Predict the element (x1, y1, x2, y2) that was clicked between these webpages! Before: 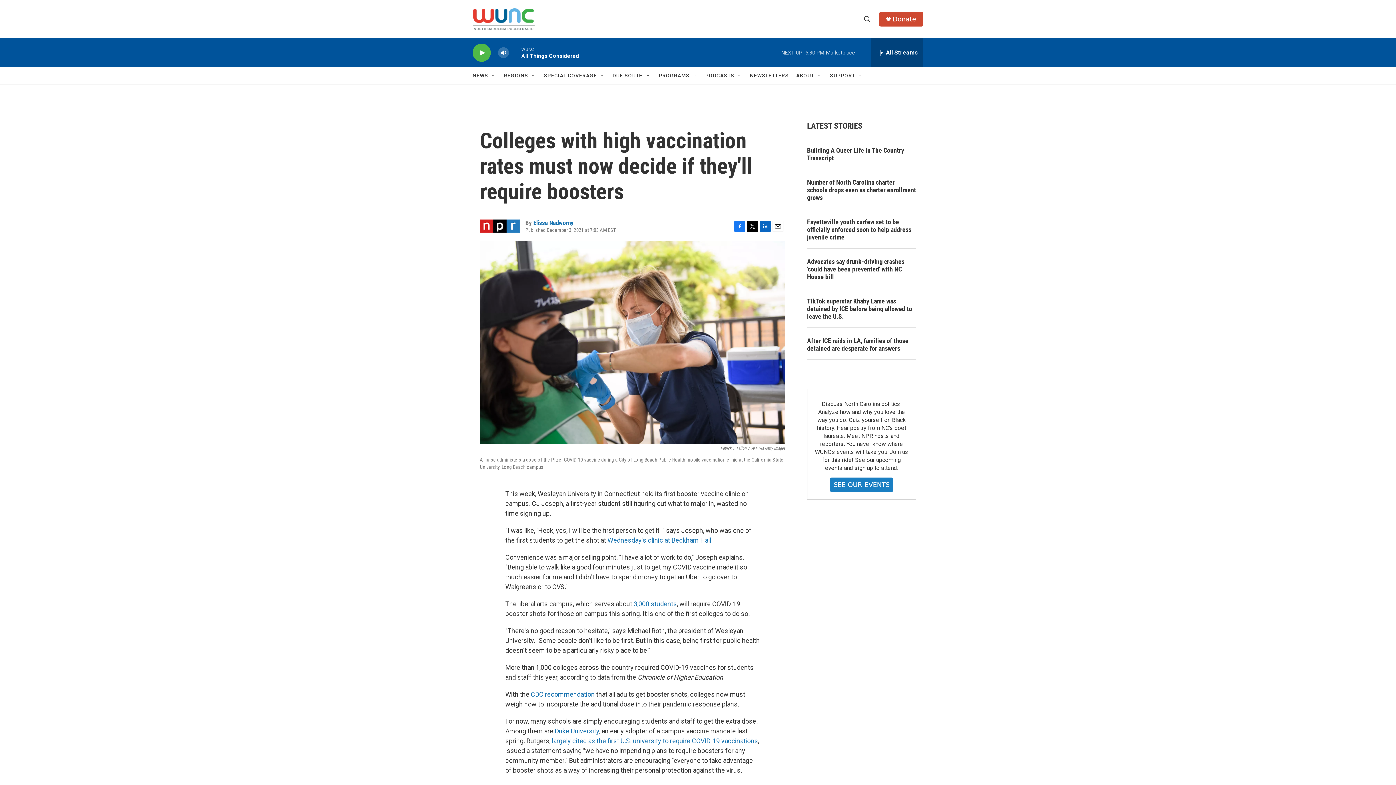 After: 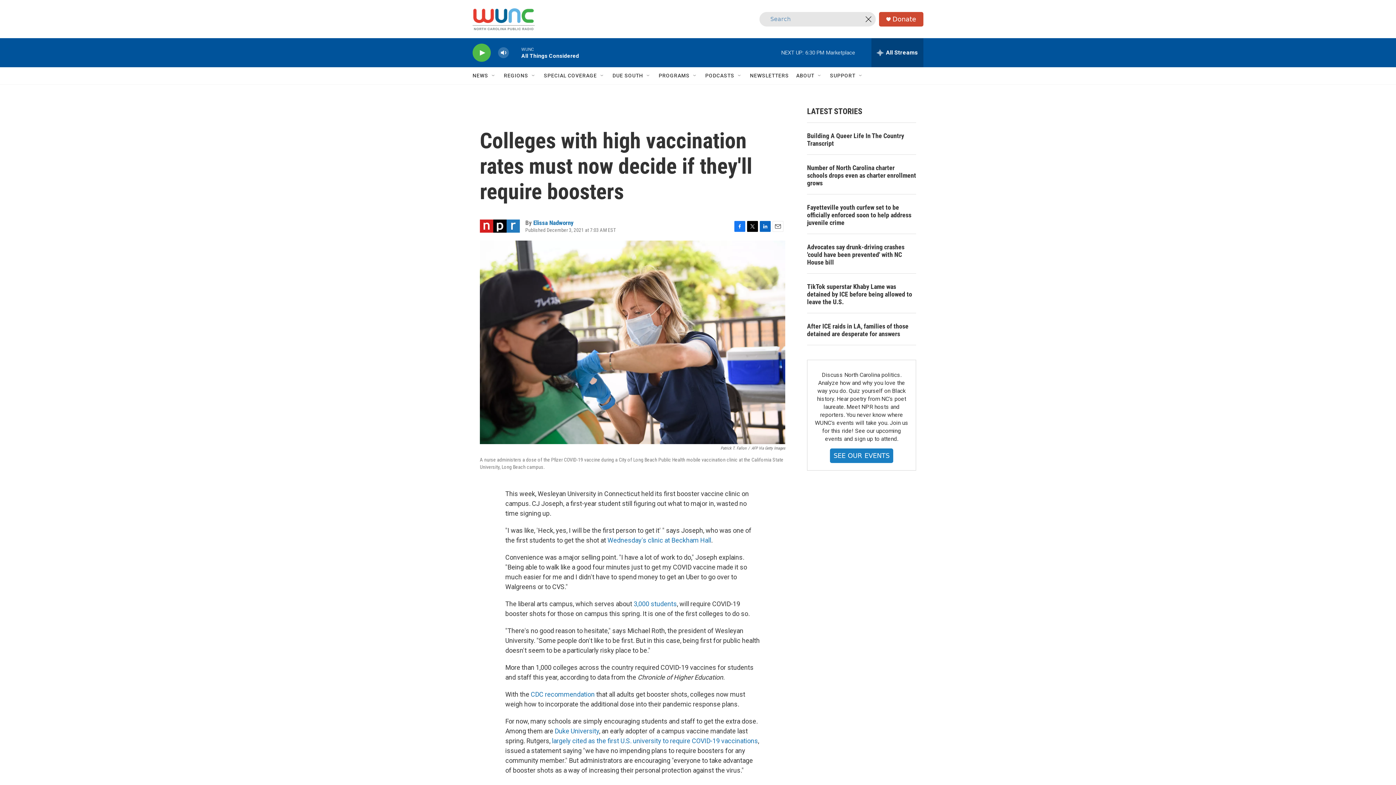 Action: label: header-search-icon bbox: (860, 11, 874, 26)